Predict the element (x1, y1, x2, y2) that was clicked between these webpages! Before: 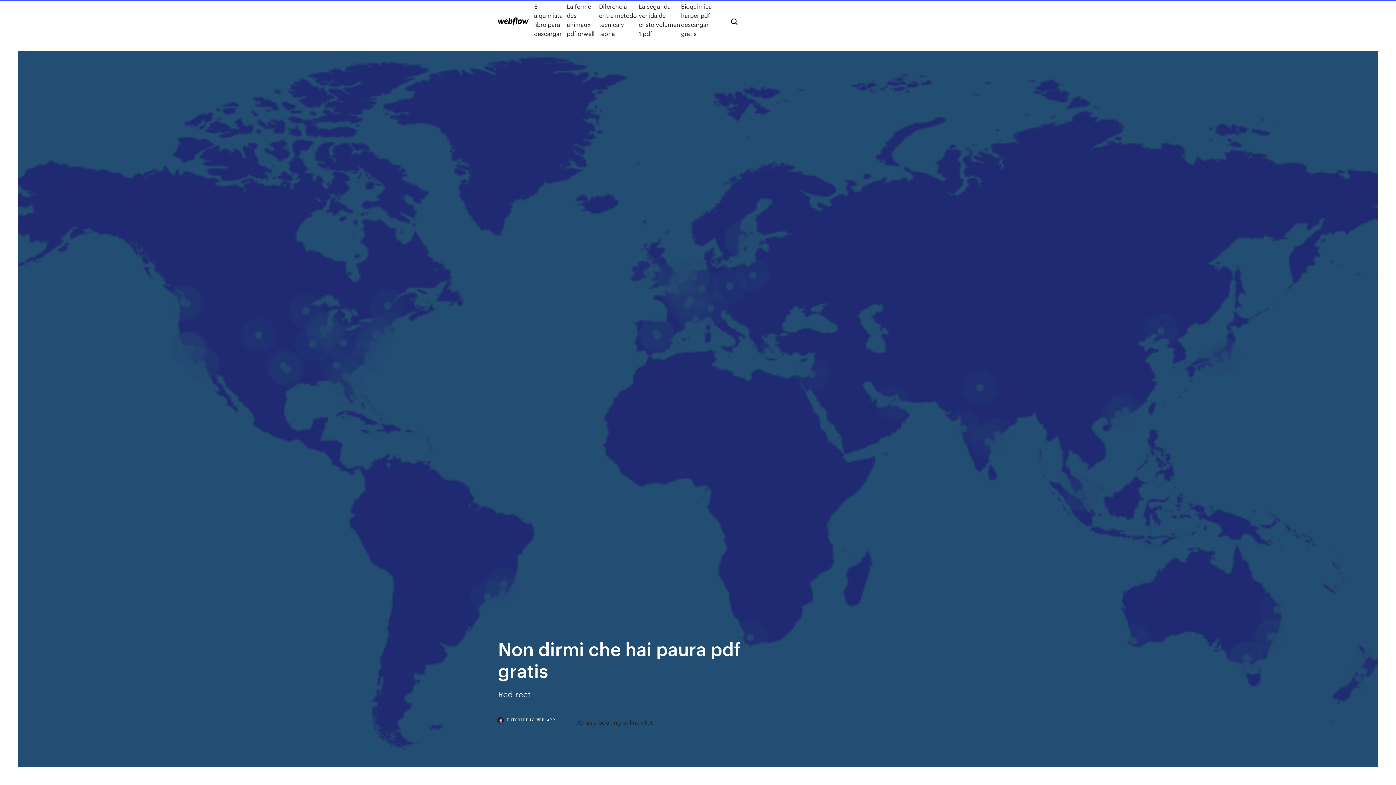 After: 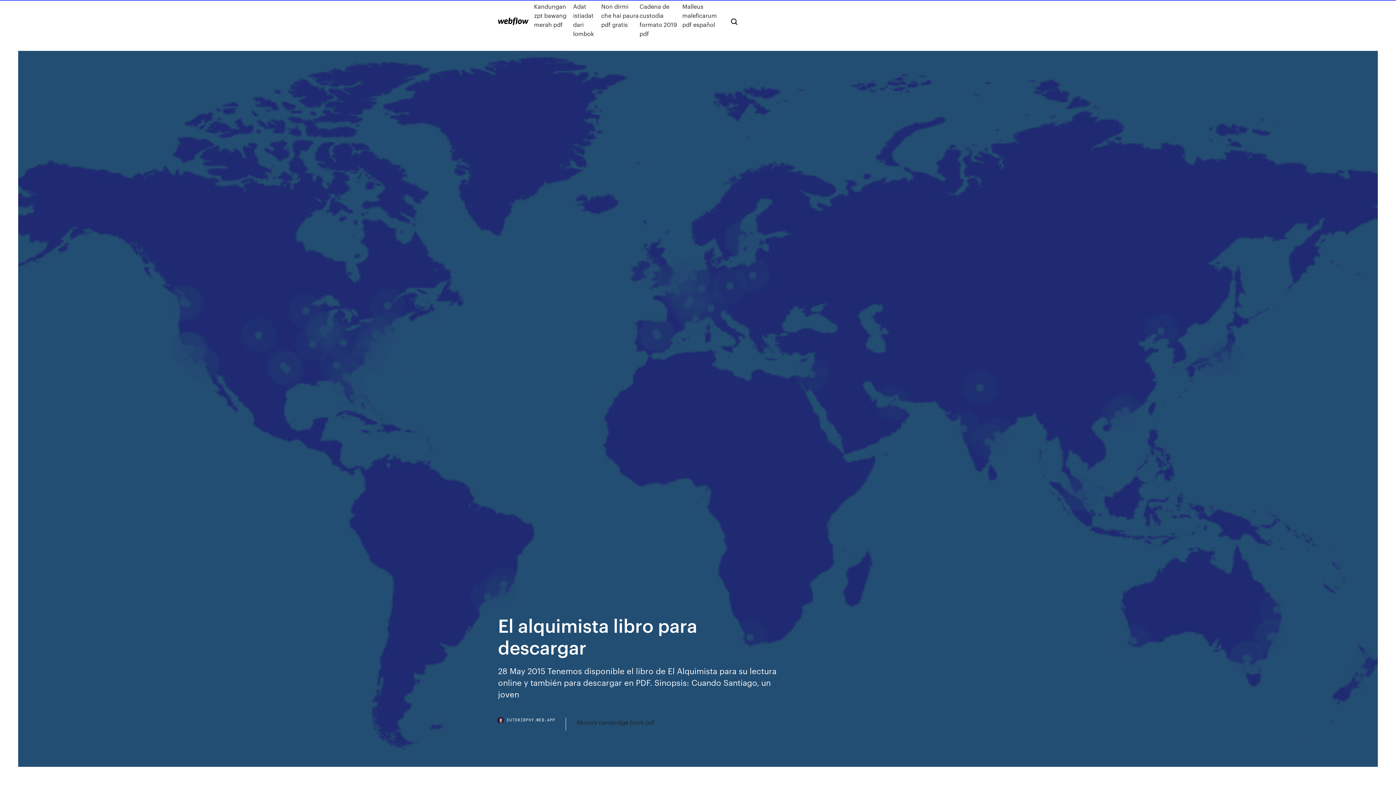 Action: bbox: (534, 1, 566, 38) label: El alquimista libro para descargar